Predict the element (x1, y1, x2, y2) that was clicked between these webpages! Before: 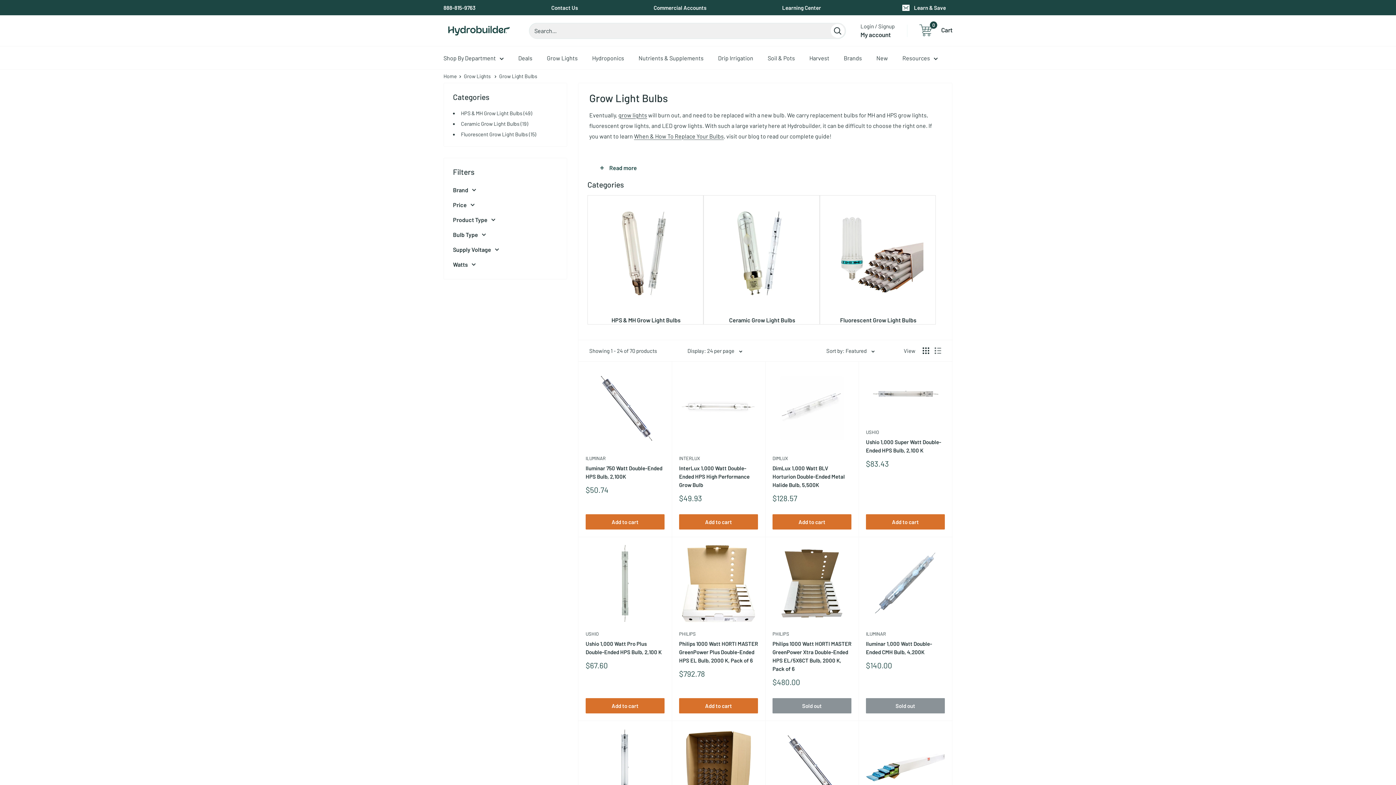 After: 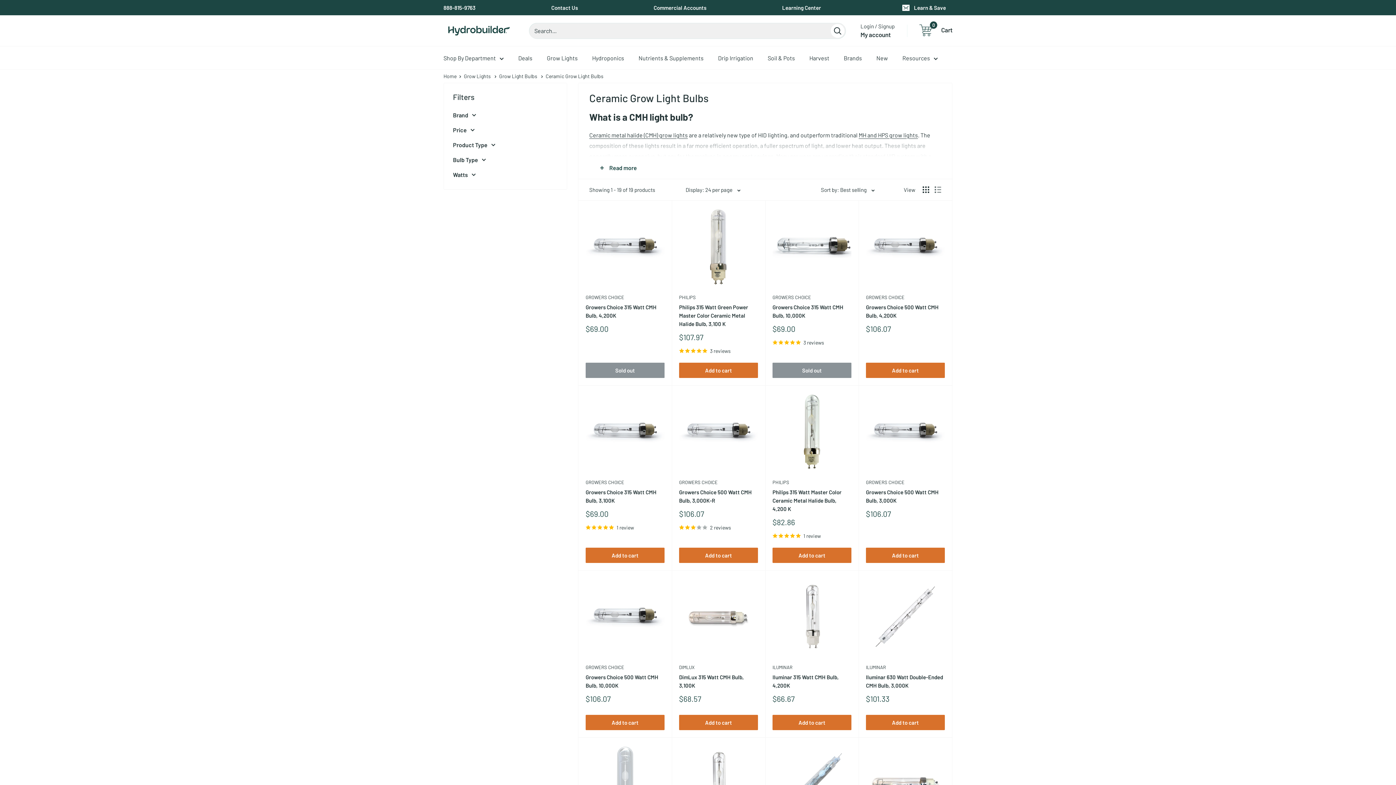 Action: label: Ceramic Grow Light Bulbs (19) bbox: (461, 120, 528, 126)